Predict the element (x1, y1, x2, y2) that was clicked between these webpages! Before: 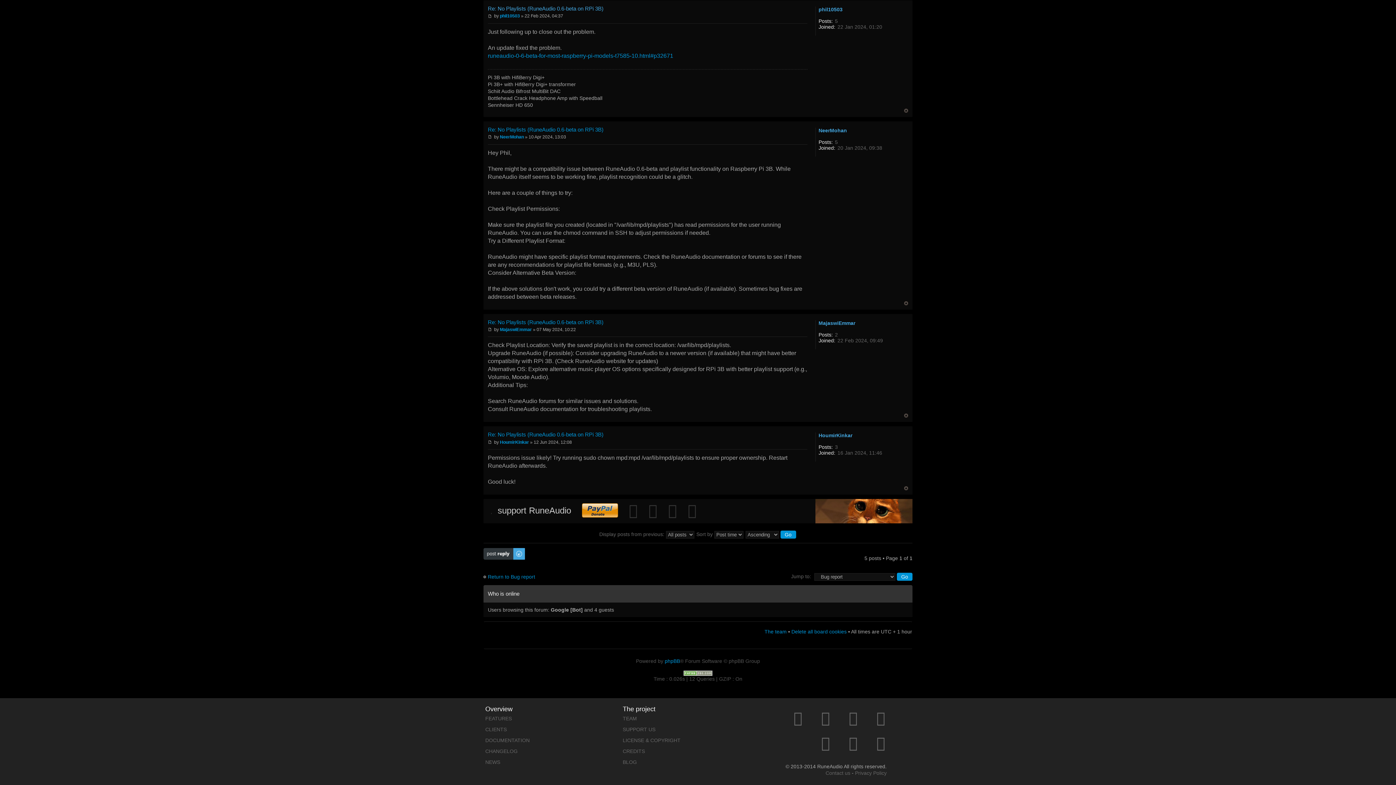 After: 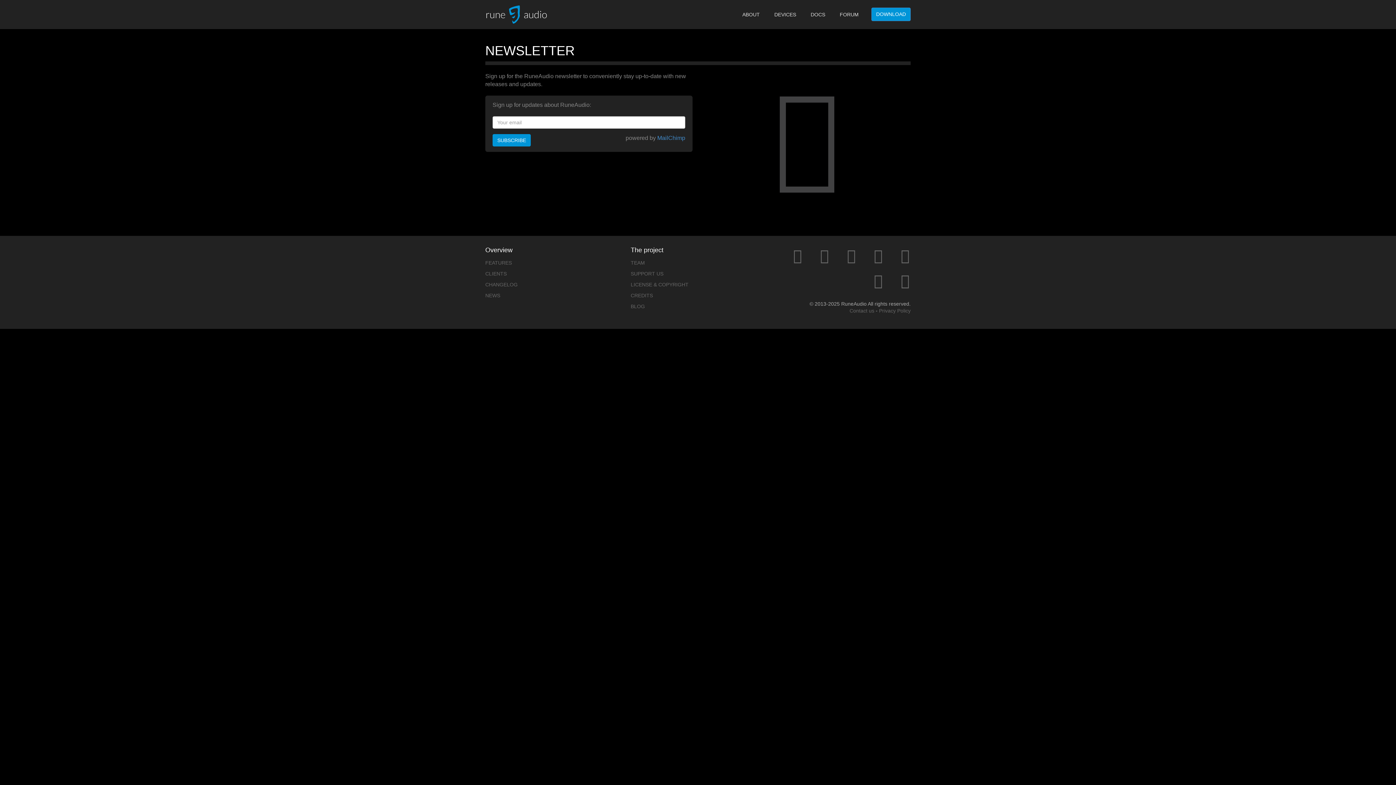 Action: bbox: (875, 734, 886, 752)